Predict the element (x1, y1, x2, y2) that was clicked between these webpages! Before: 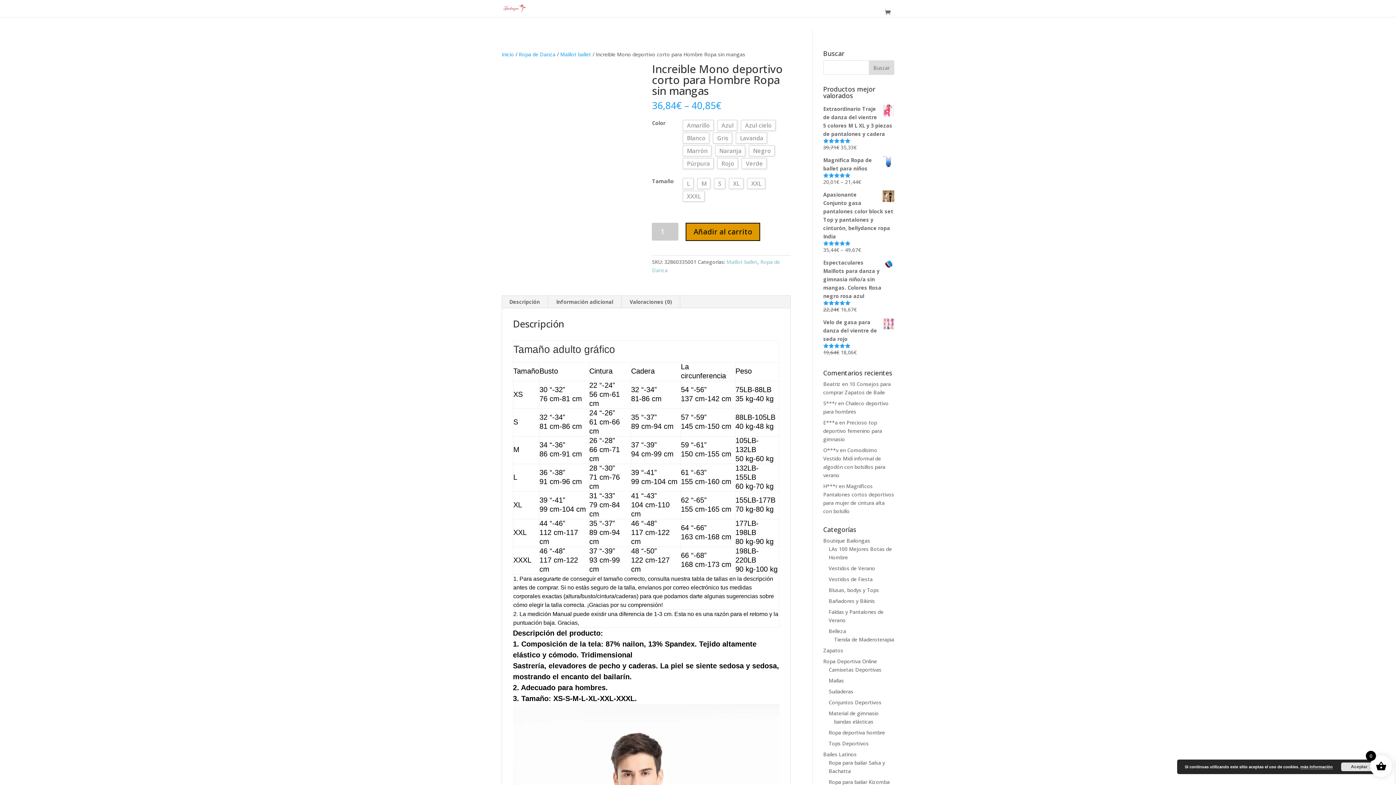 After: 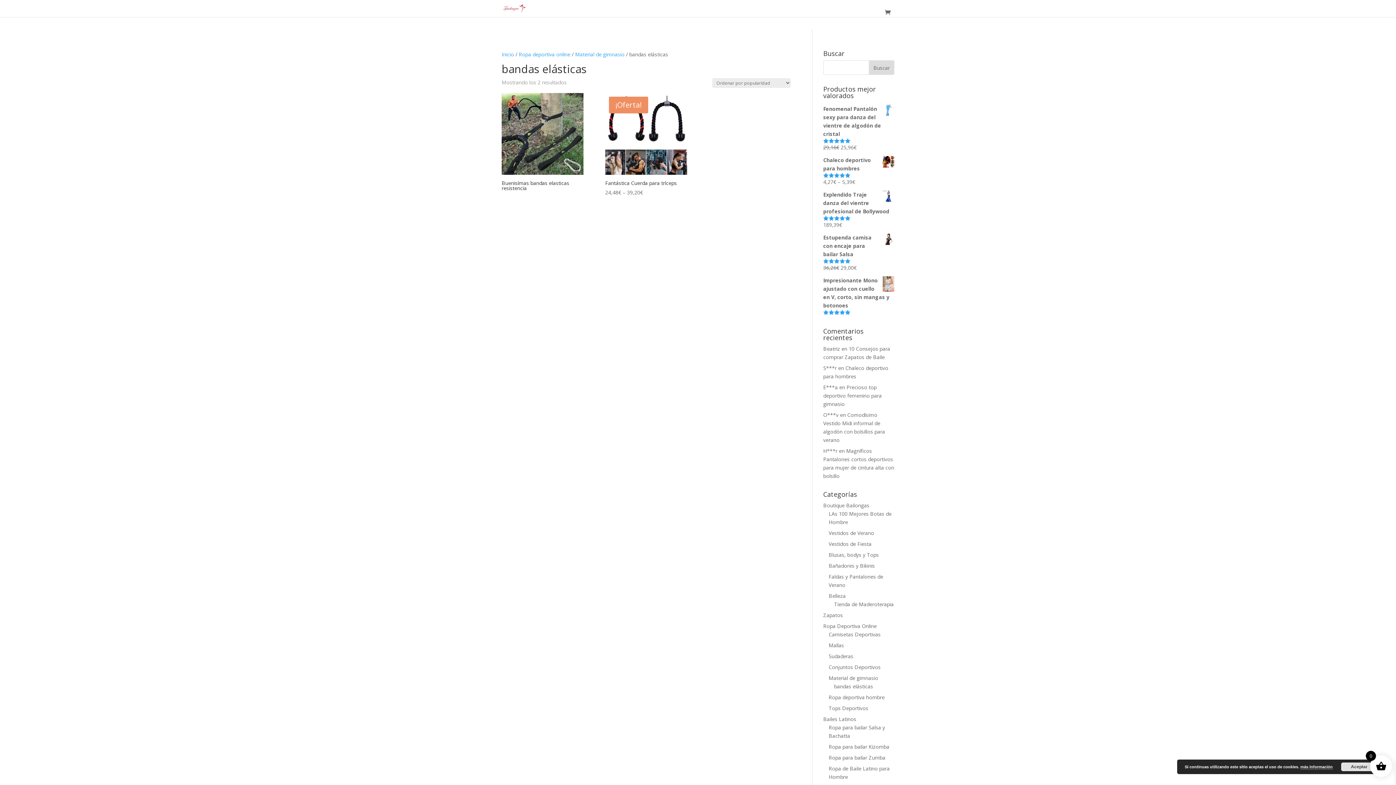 Action: bbox: (834, 718, 873, 725) label: bandas elásticas